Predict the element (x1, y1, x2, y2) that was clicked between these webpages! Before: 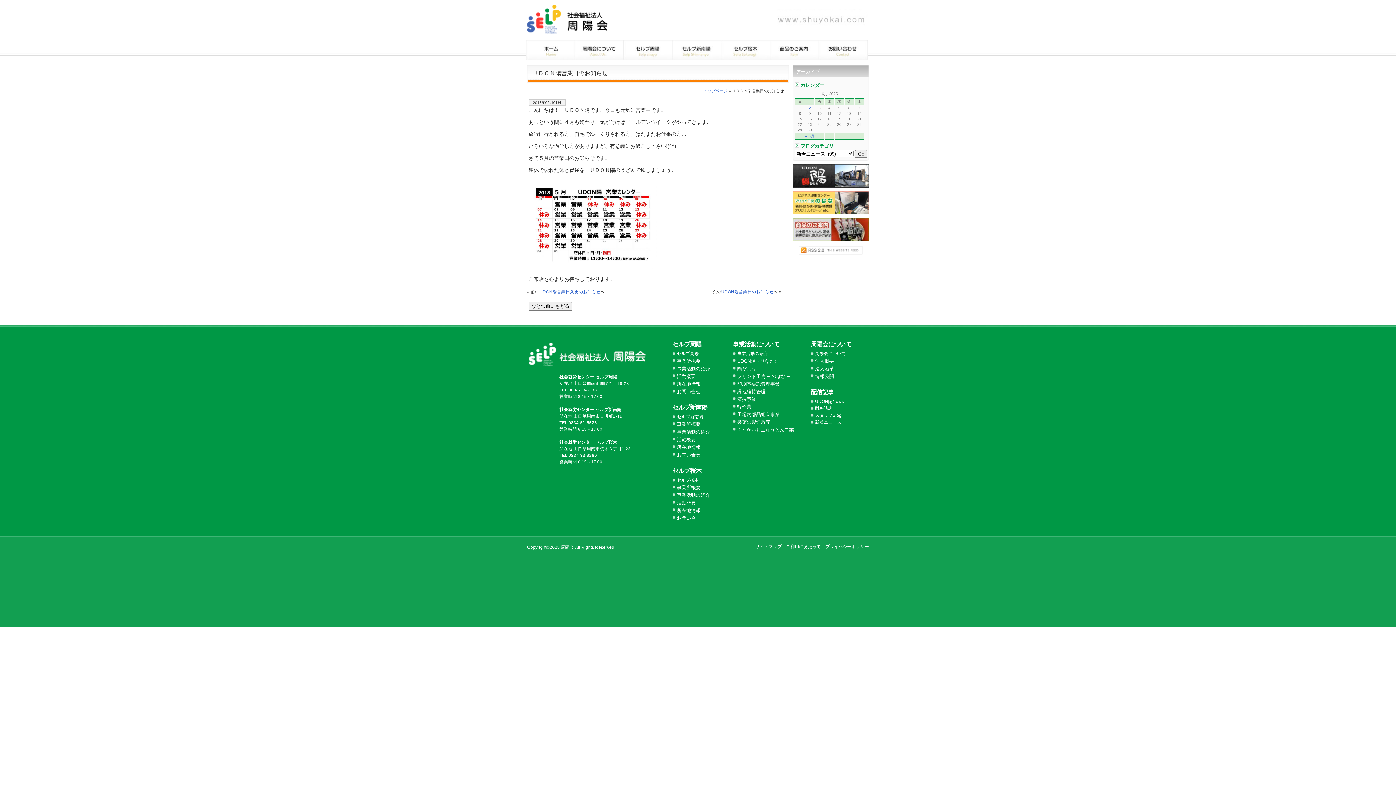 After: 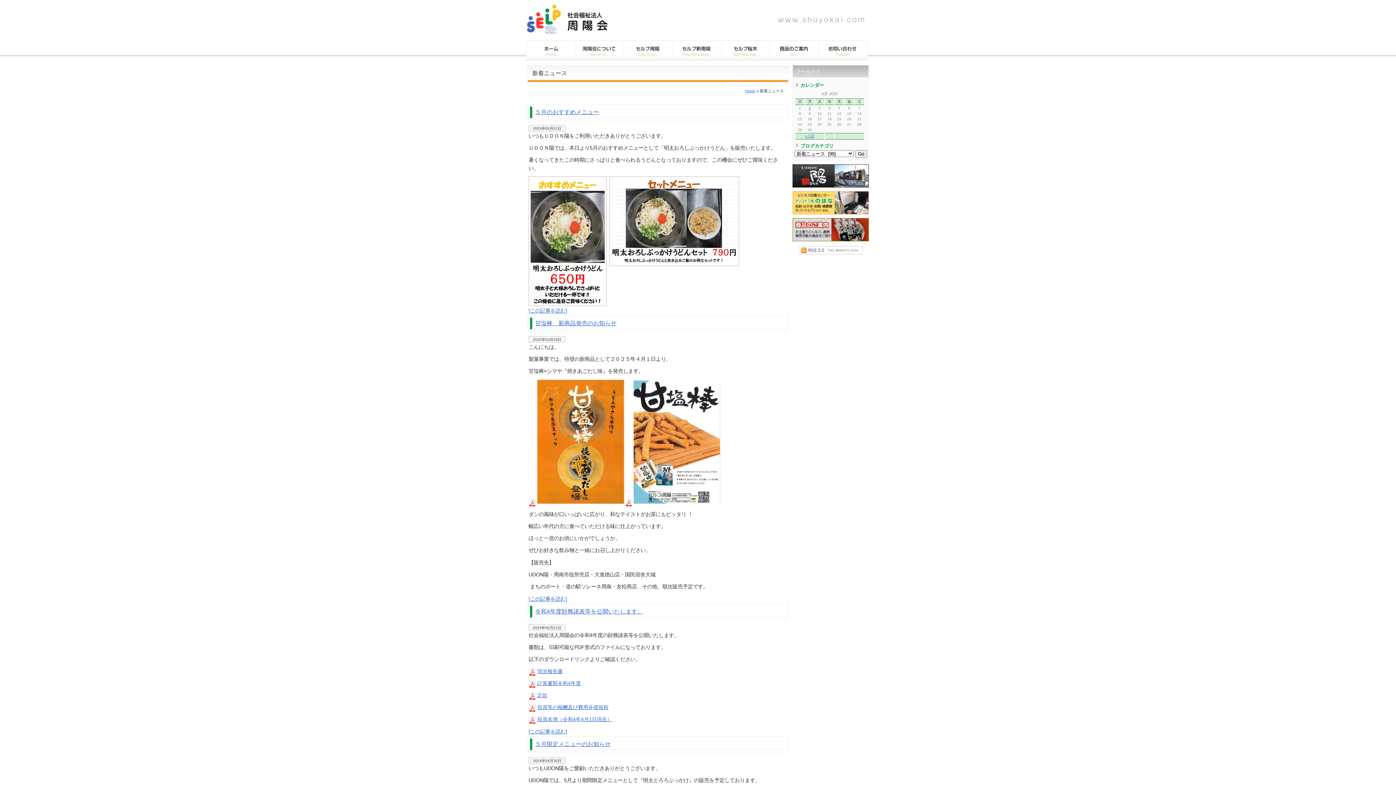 Action: bbox: (815, 420, 841, 425) label: 新着ニュース